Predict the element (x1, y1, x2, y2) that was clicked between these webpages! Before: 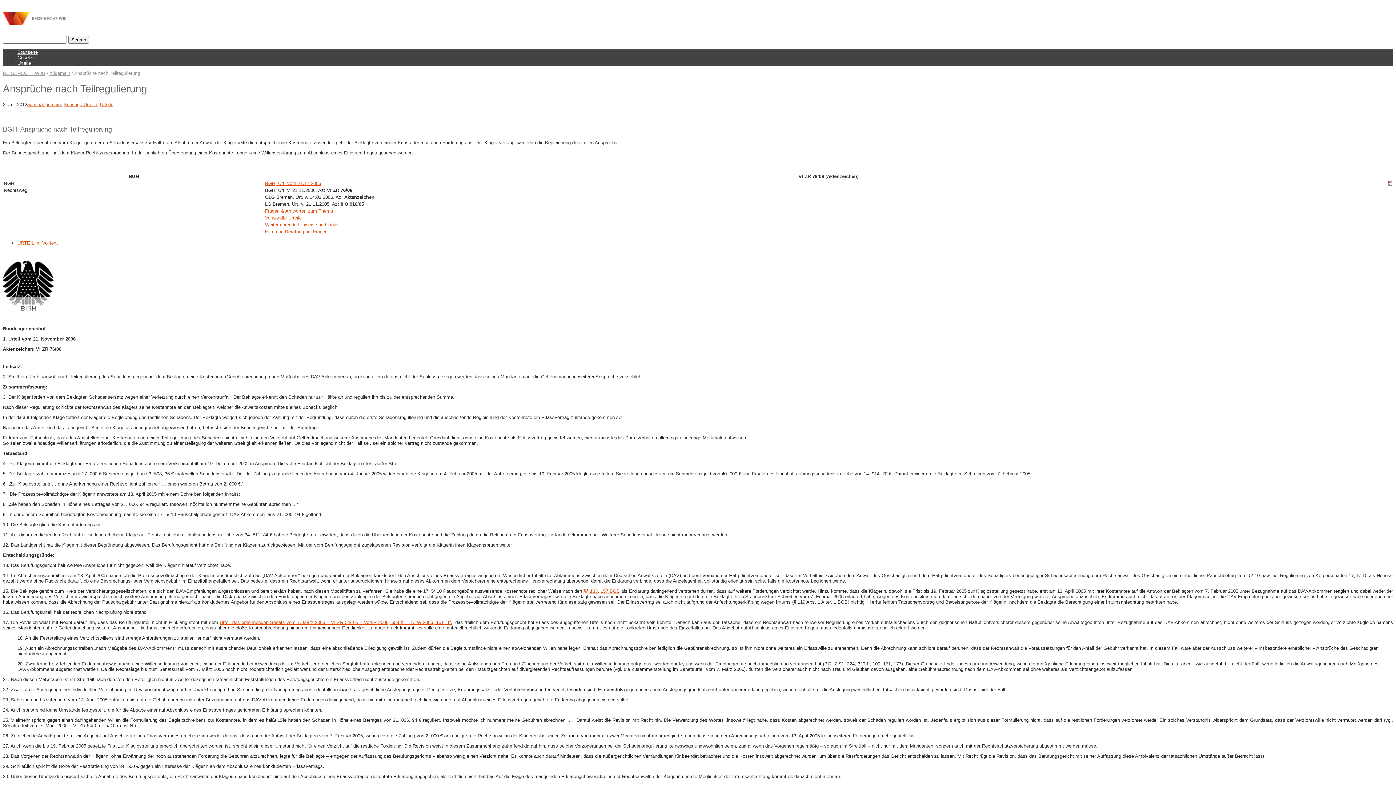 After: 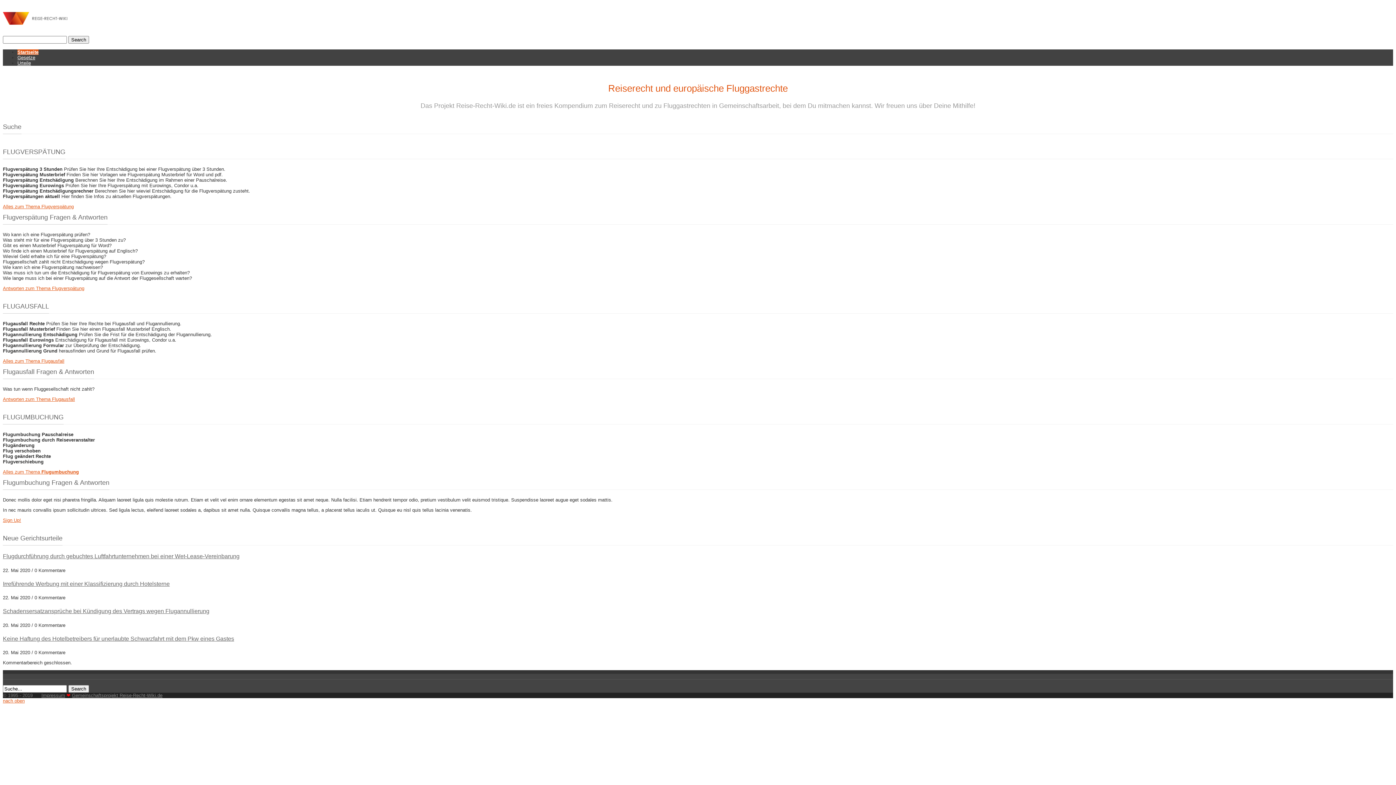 Action: bbox: (2, 20, 67, 25)